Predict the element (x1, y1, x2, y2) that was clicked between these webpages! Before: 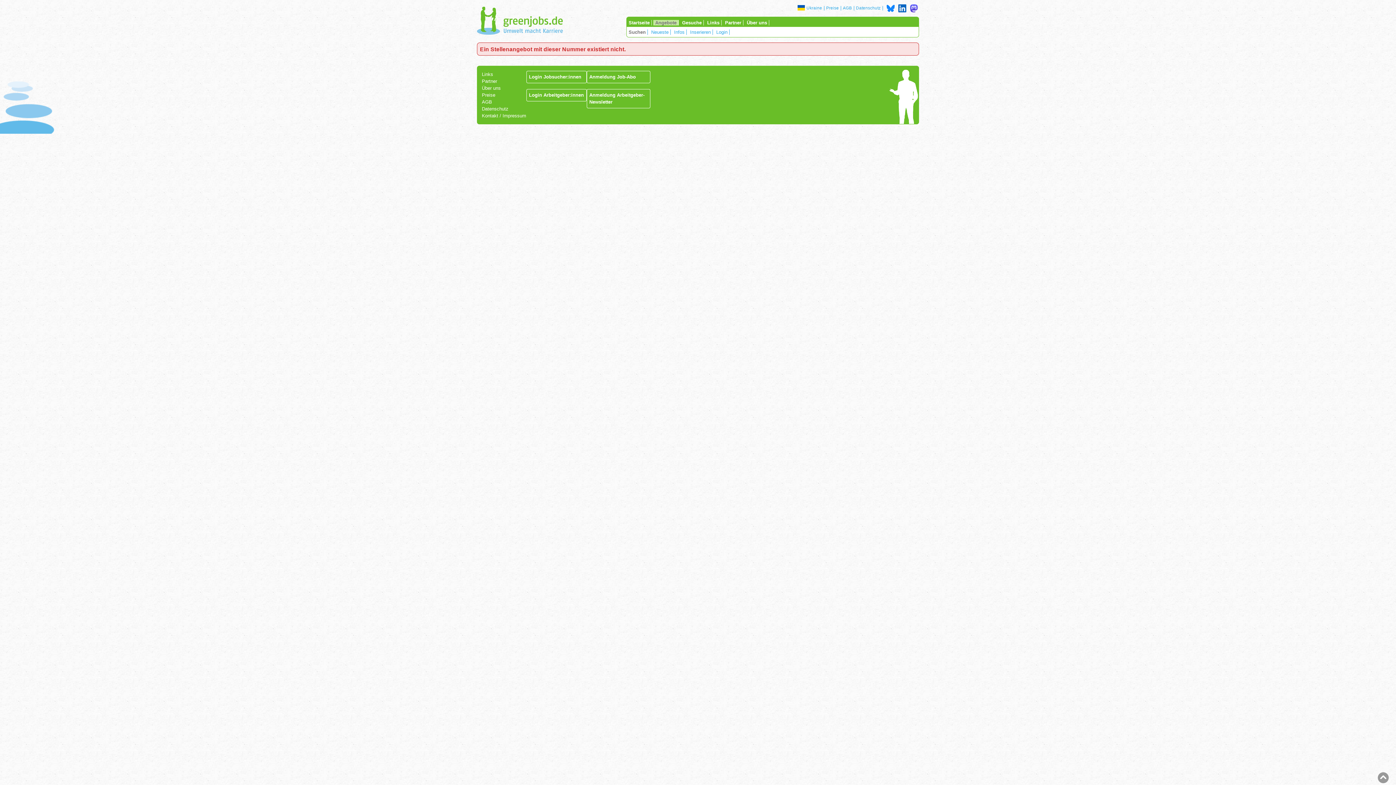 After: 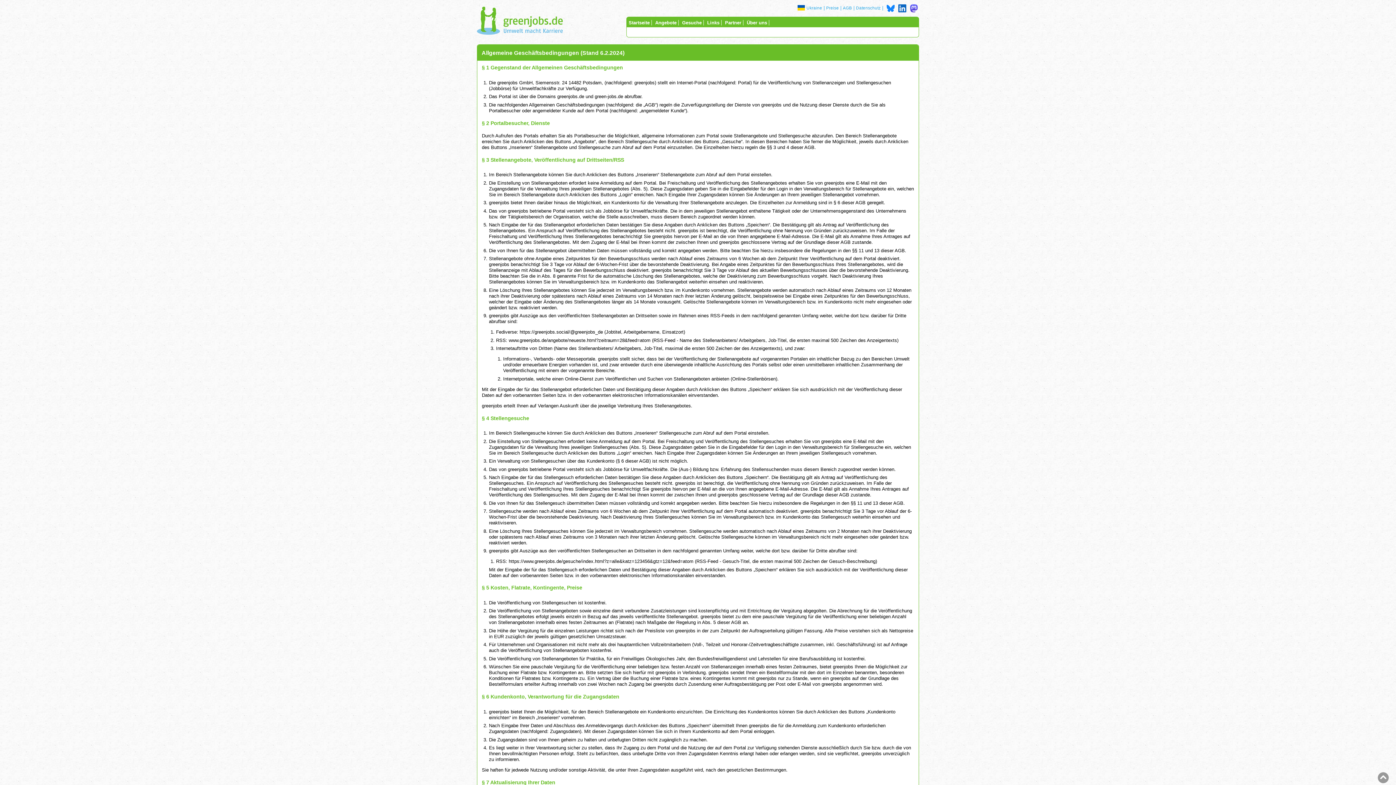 Action: bbox: (843, 5, 852, 10) label: AGB